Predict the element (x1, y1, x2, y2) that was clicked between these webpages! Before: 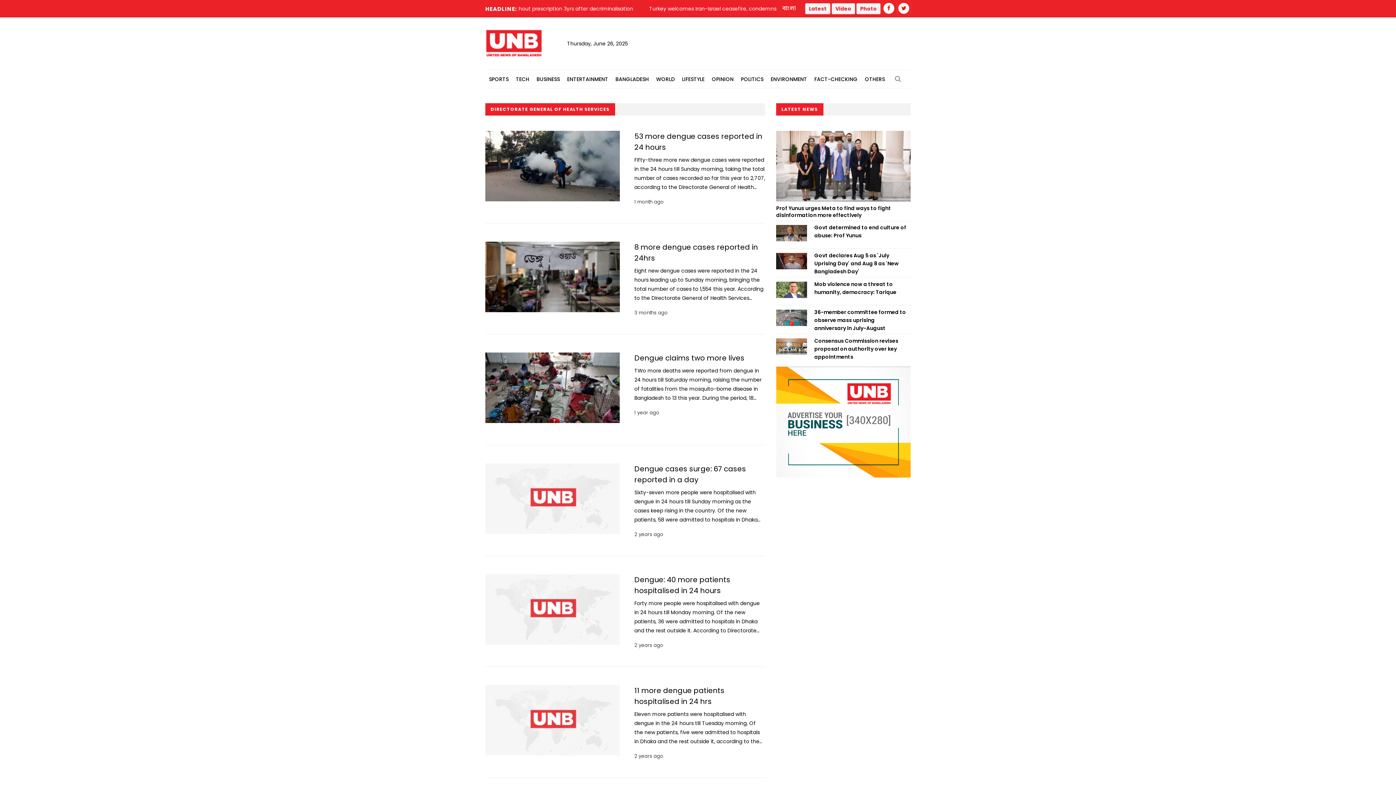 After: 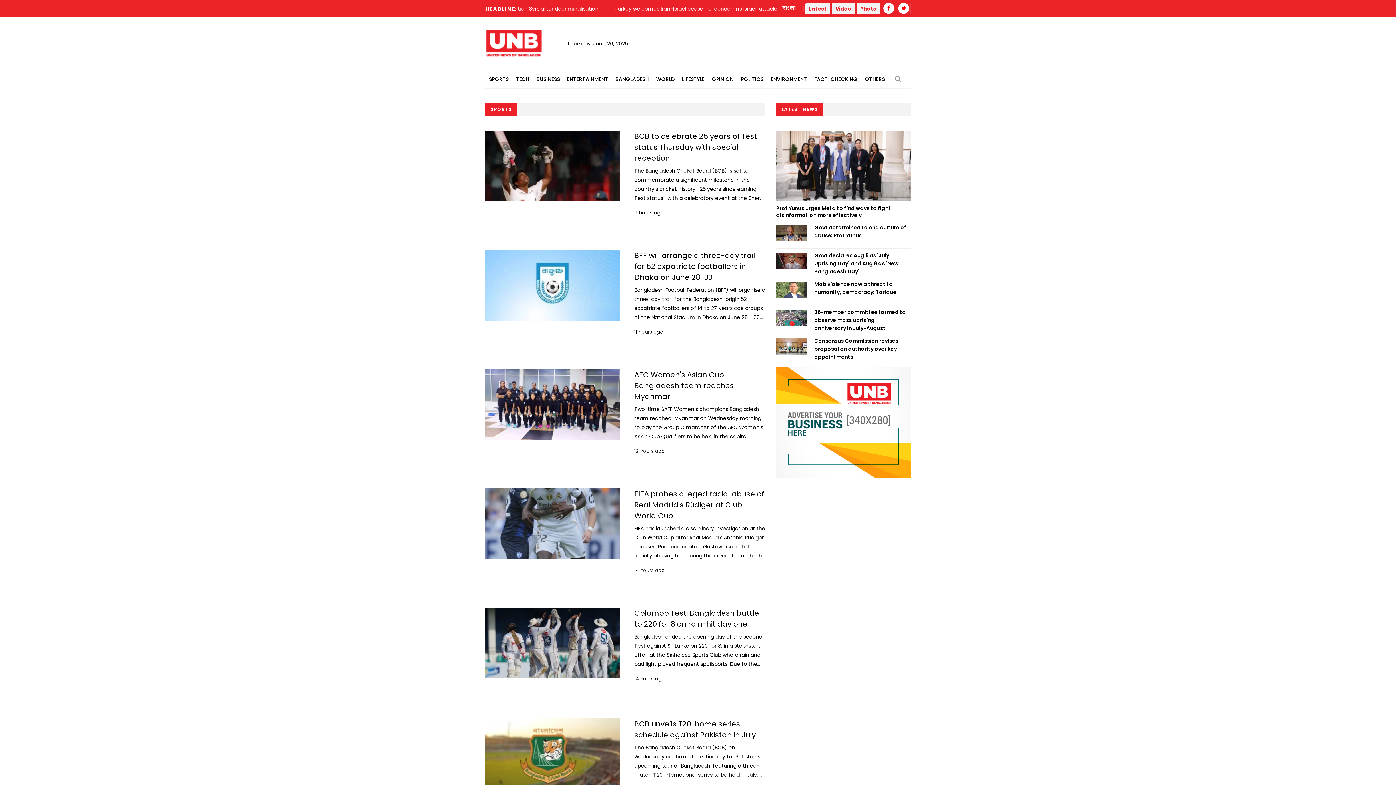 Action: bbox: (485, 70, 512, 88) label: SPORTS